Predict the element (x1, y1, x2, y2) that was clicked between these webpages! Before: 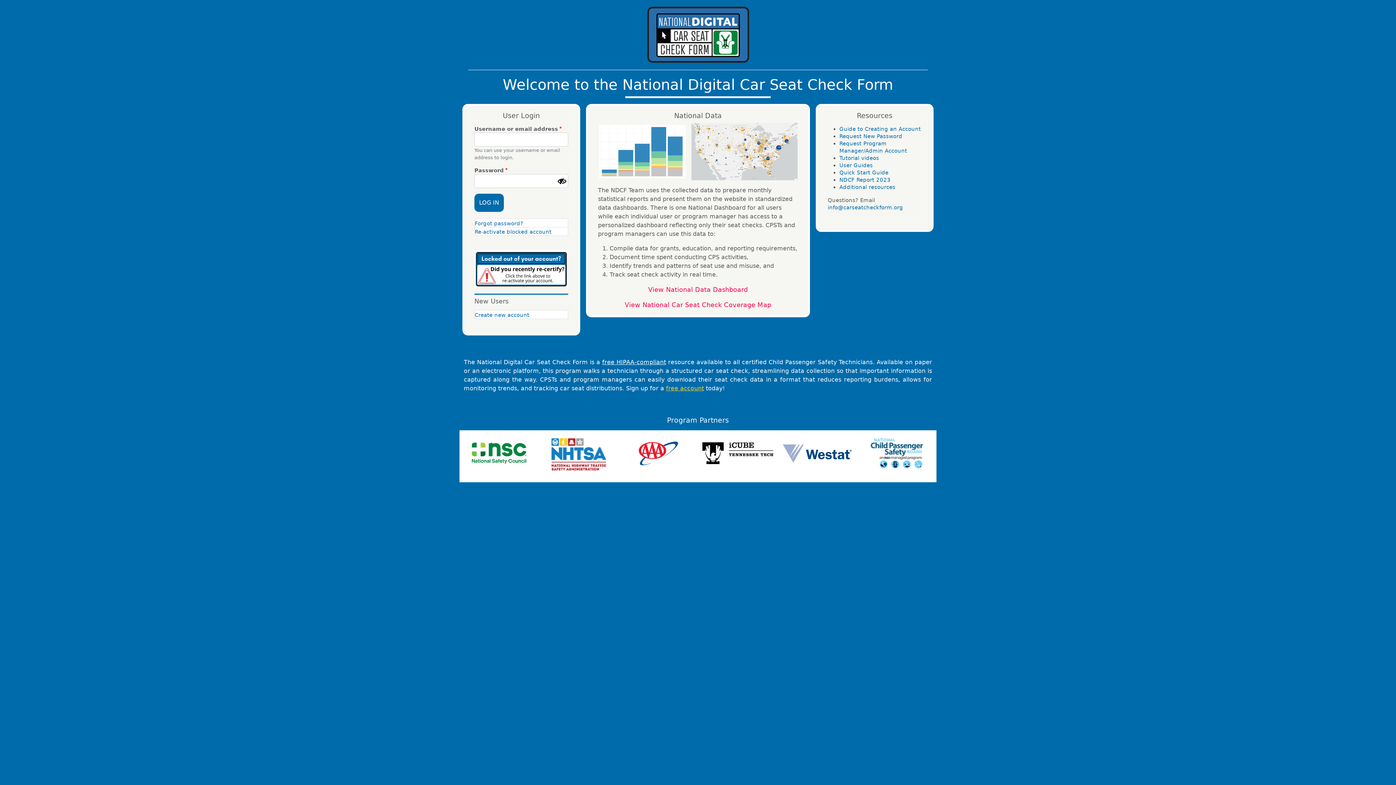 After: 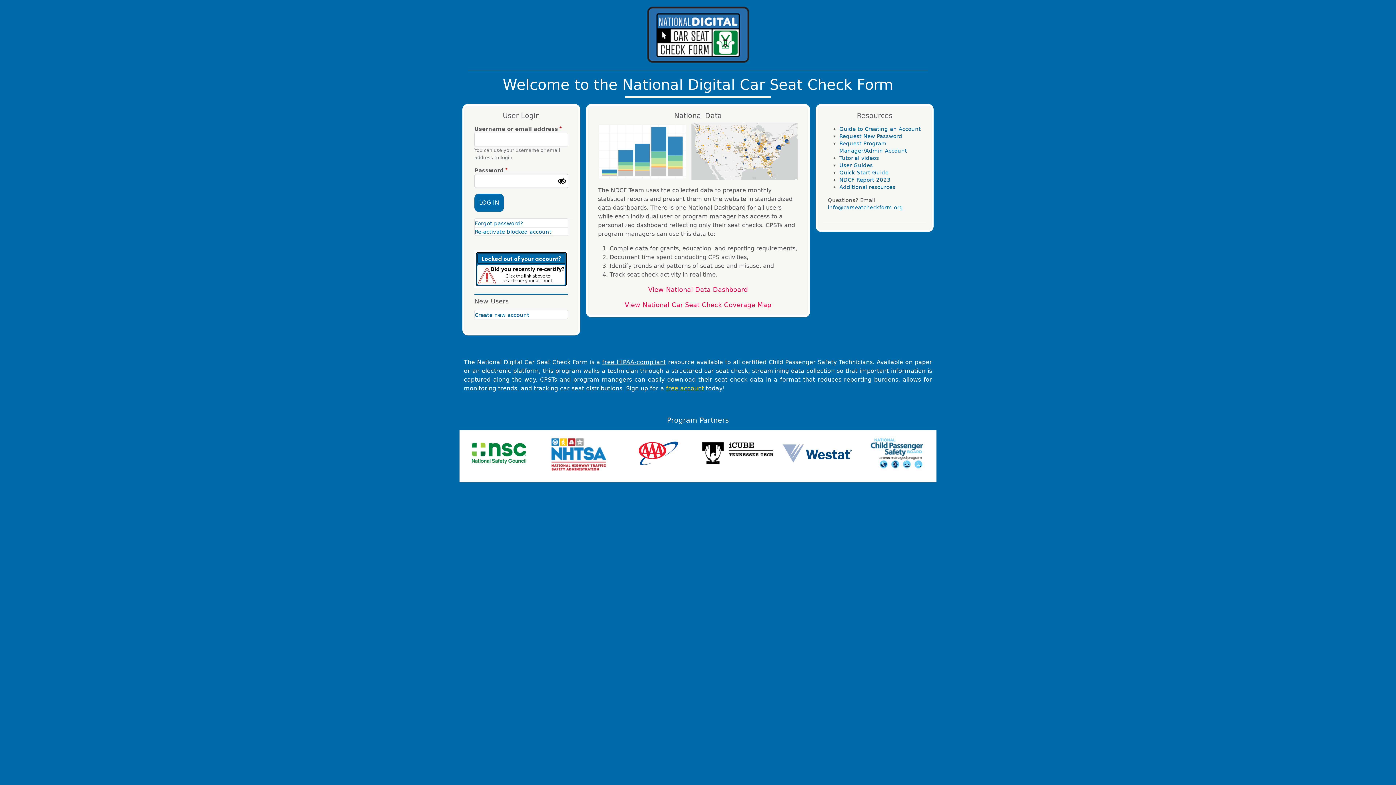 Action: bbox: (472, 449, 526, 456)